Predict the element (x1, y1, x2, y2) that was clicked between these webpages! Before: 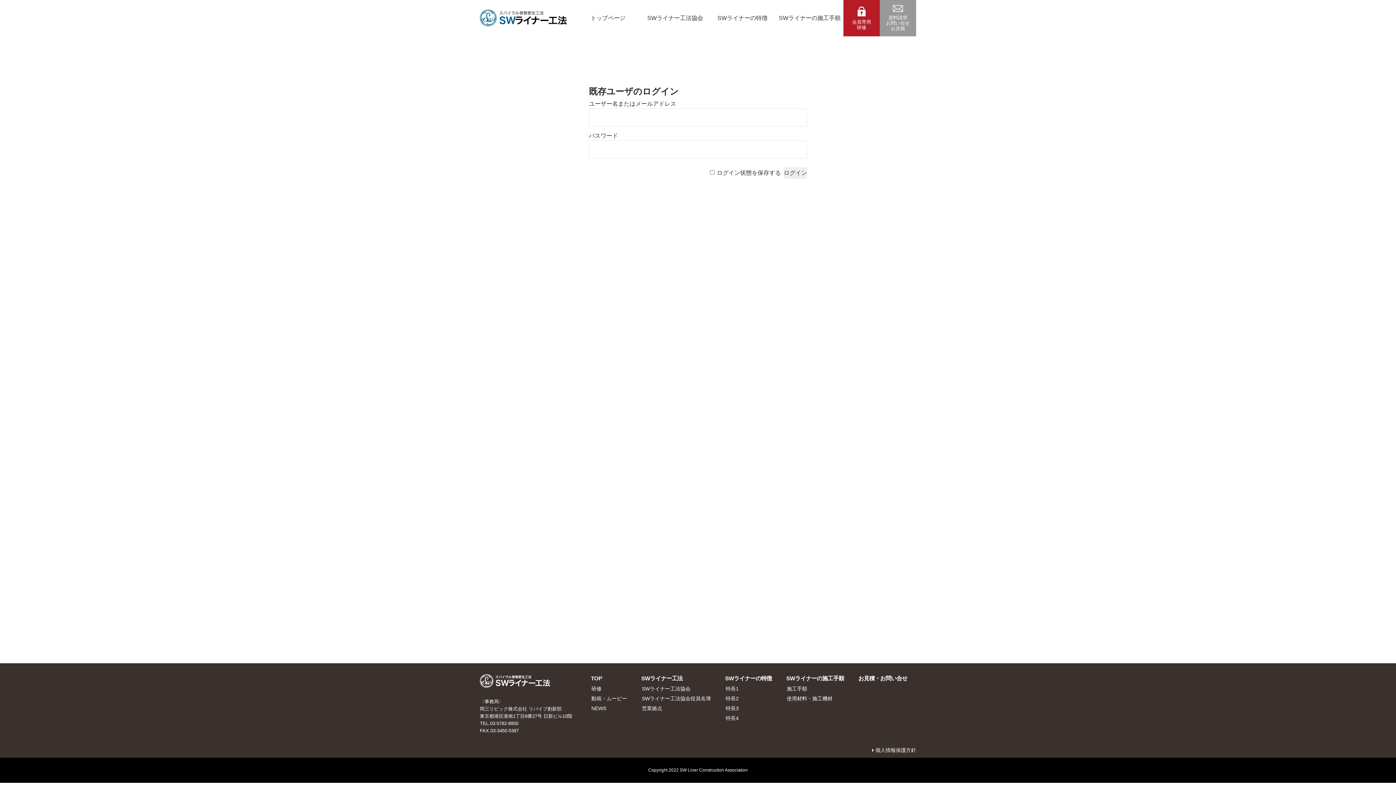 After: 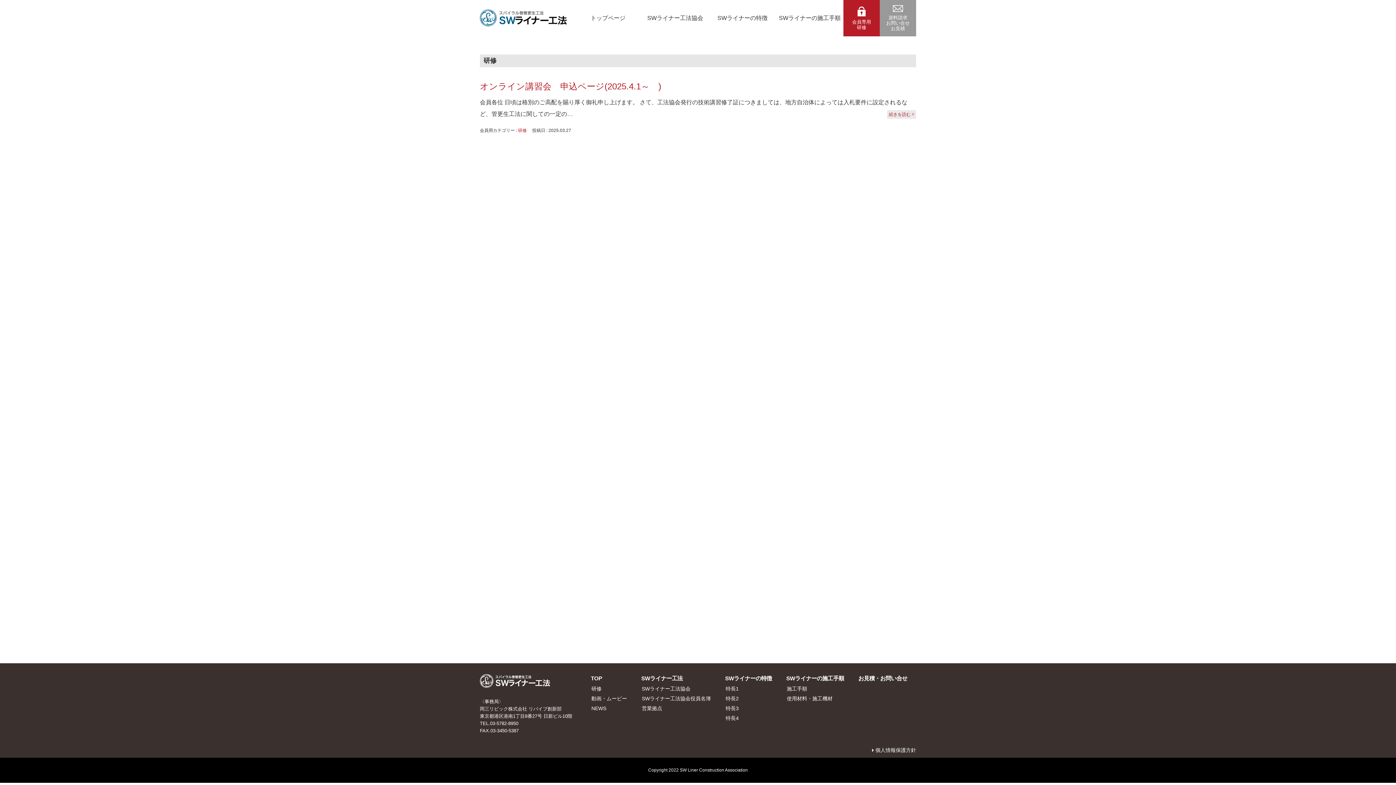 Action: label: 研修 bbox: (586, 685, 601, 693)